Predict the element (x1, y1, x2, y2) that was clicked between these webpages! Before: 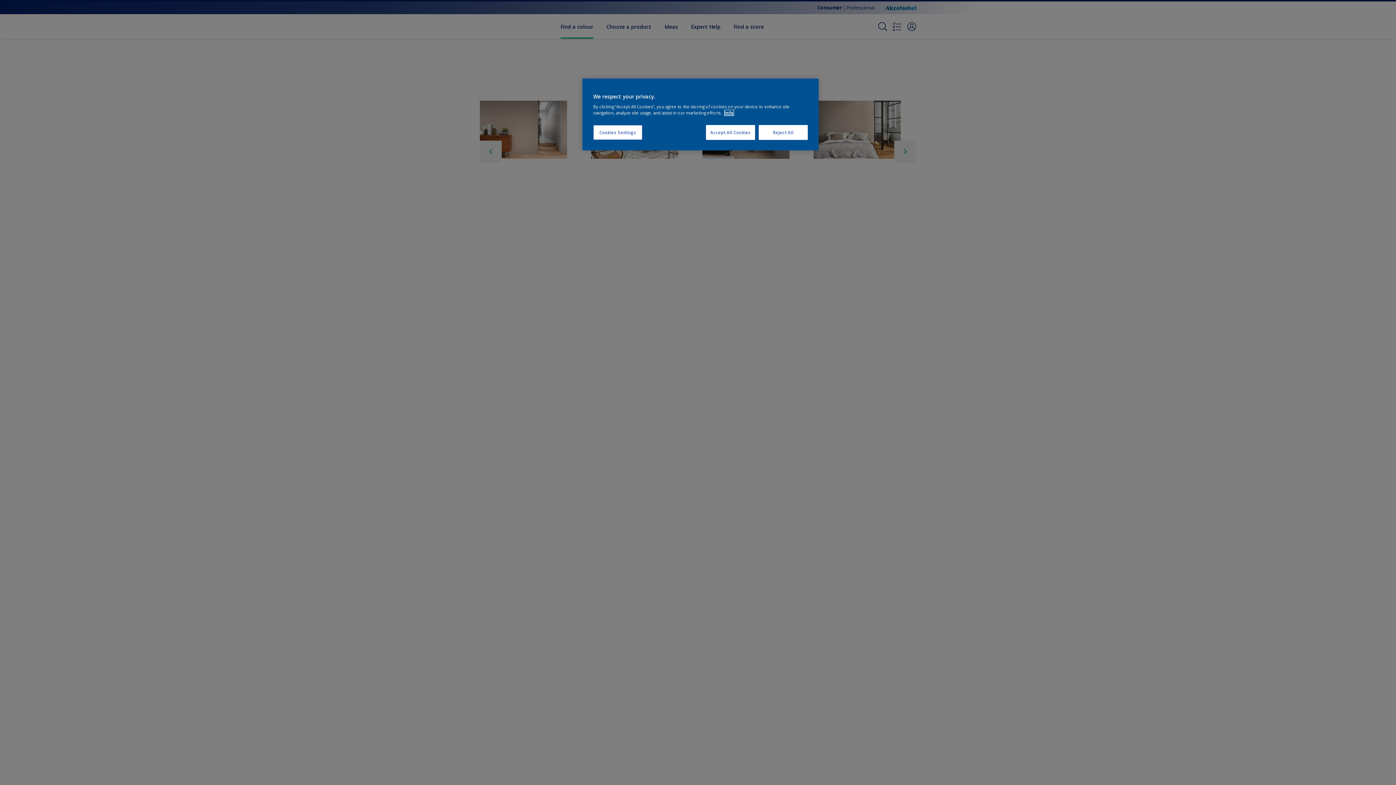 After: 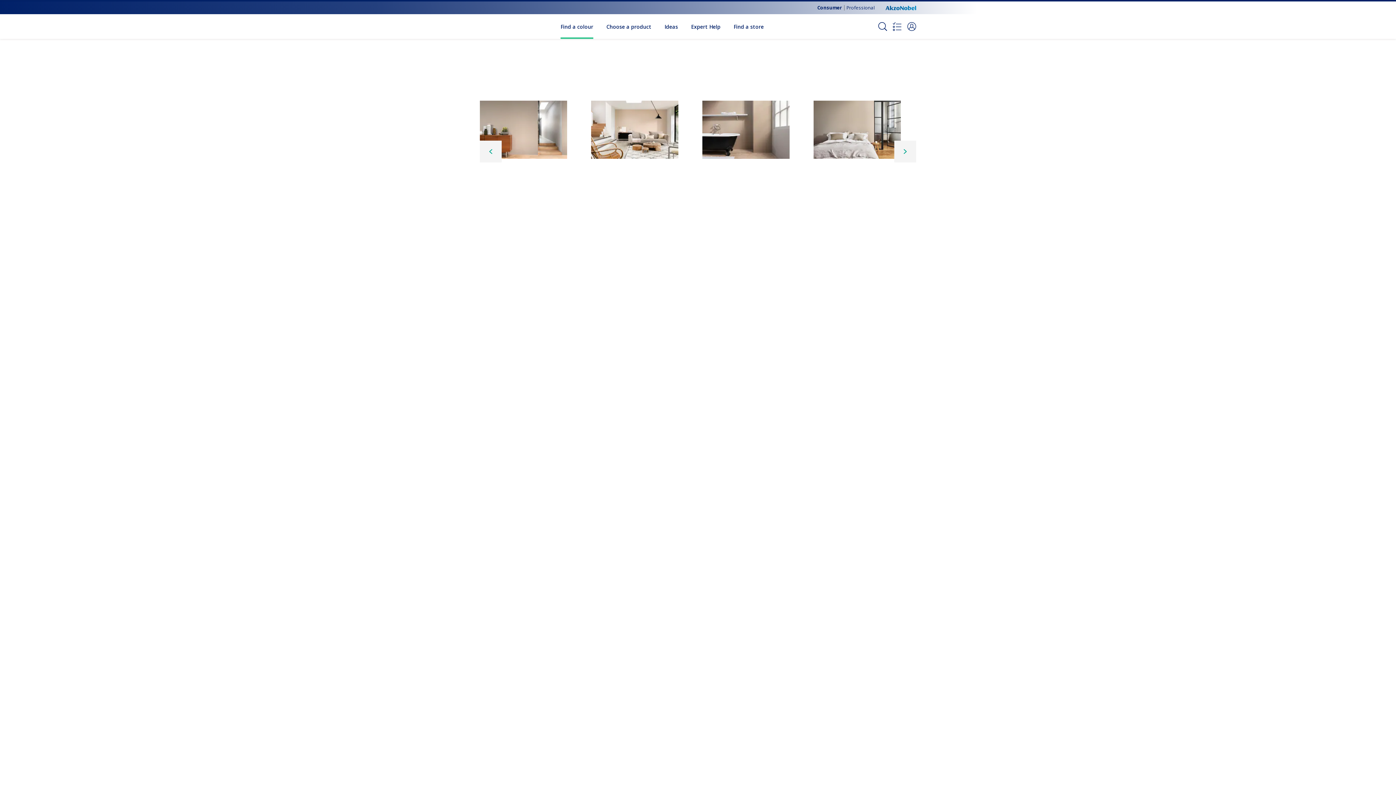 Action: label: Accept All Cookies bbox: (706, 125, 755, 140)